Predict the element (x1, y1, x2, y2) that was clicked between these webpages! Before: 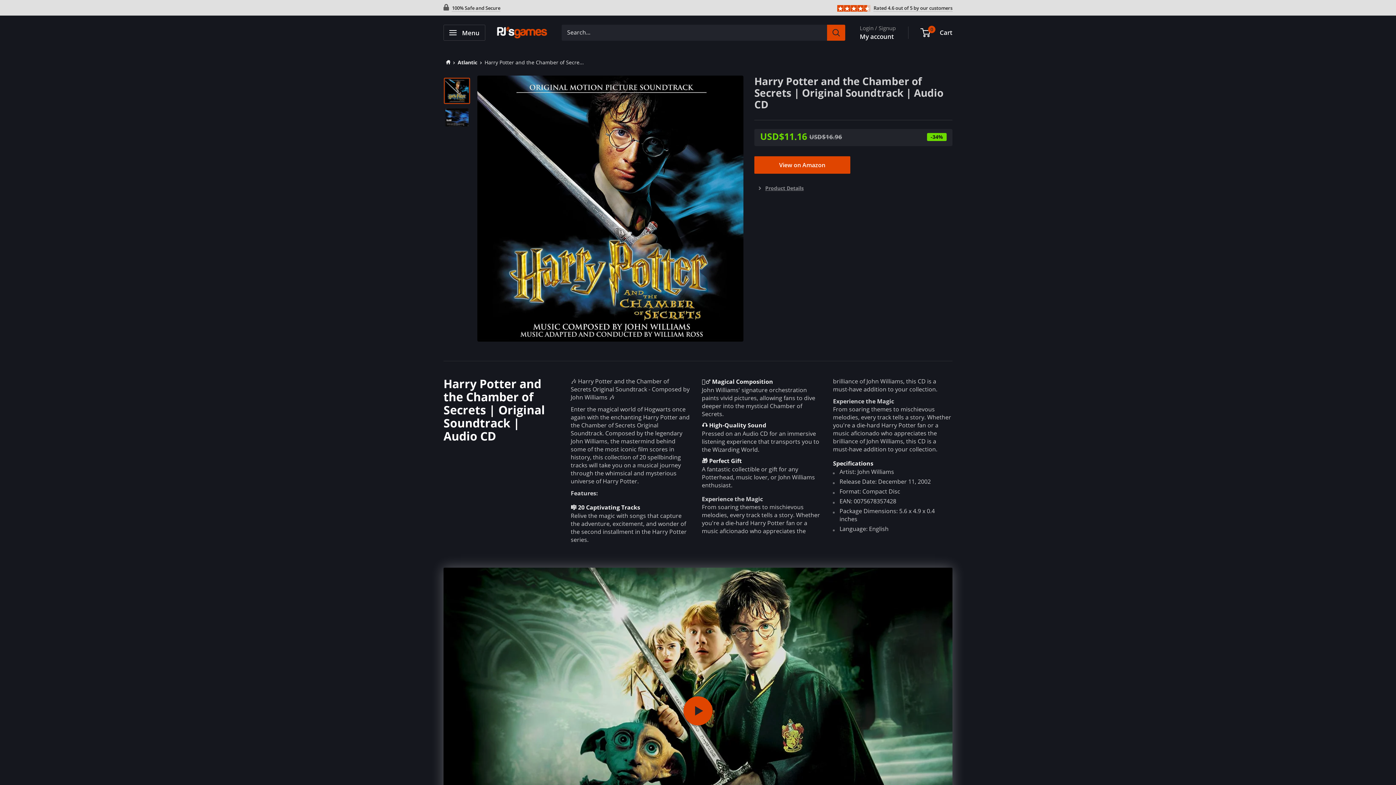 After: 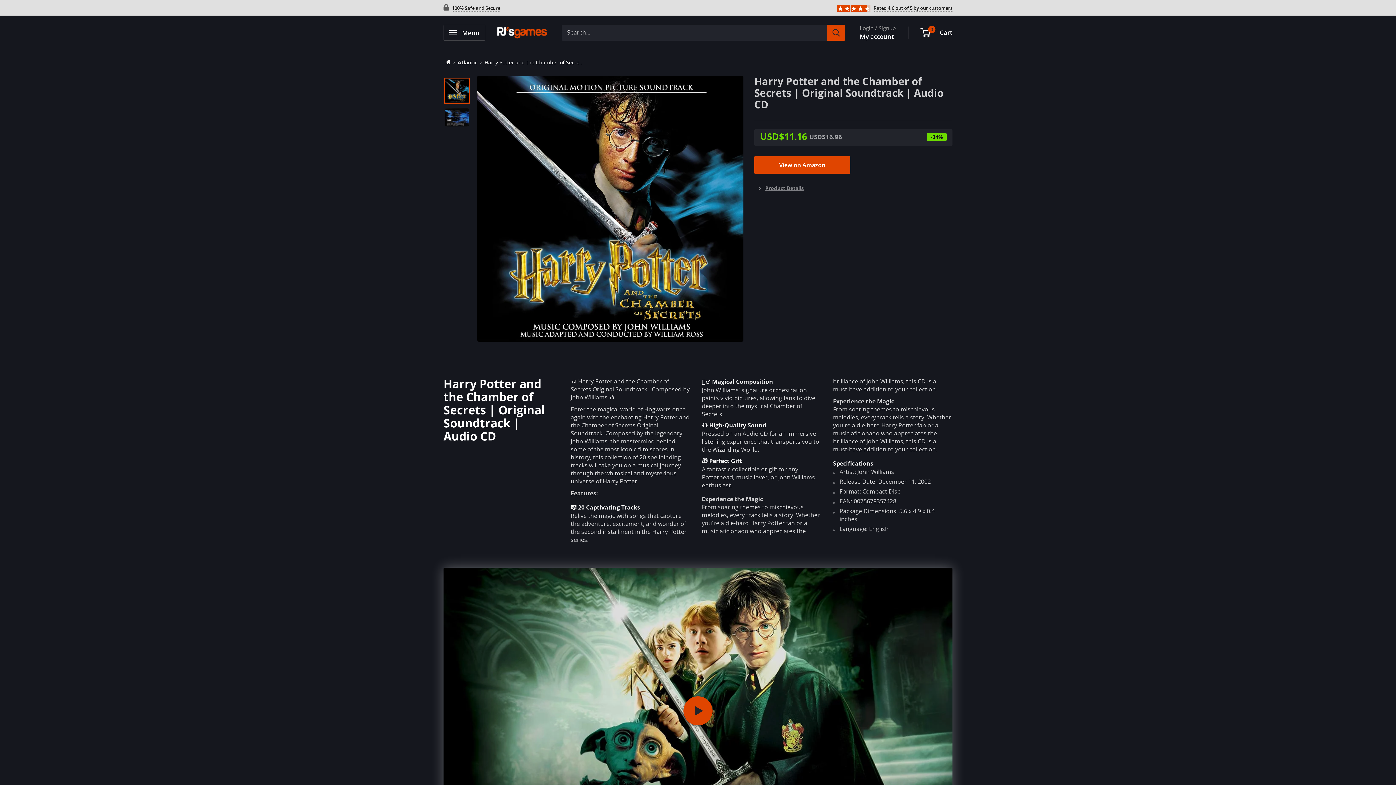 Action: bbox: (444, 77, 470, 104)